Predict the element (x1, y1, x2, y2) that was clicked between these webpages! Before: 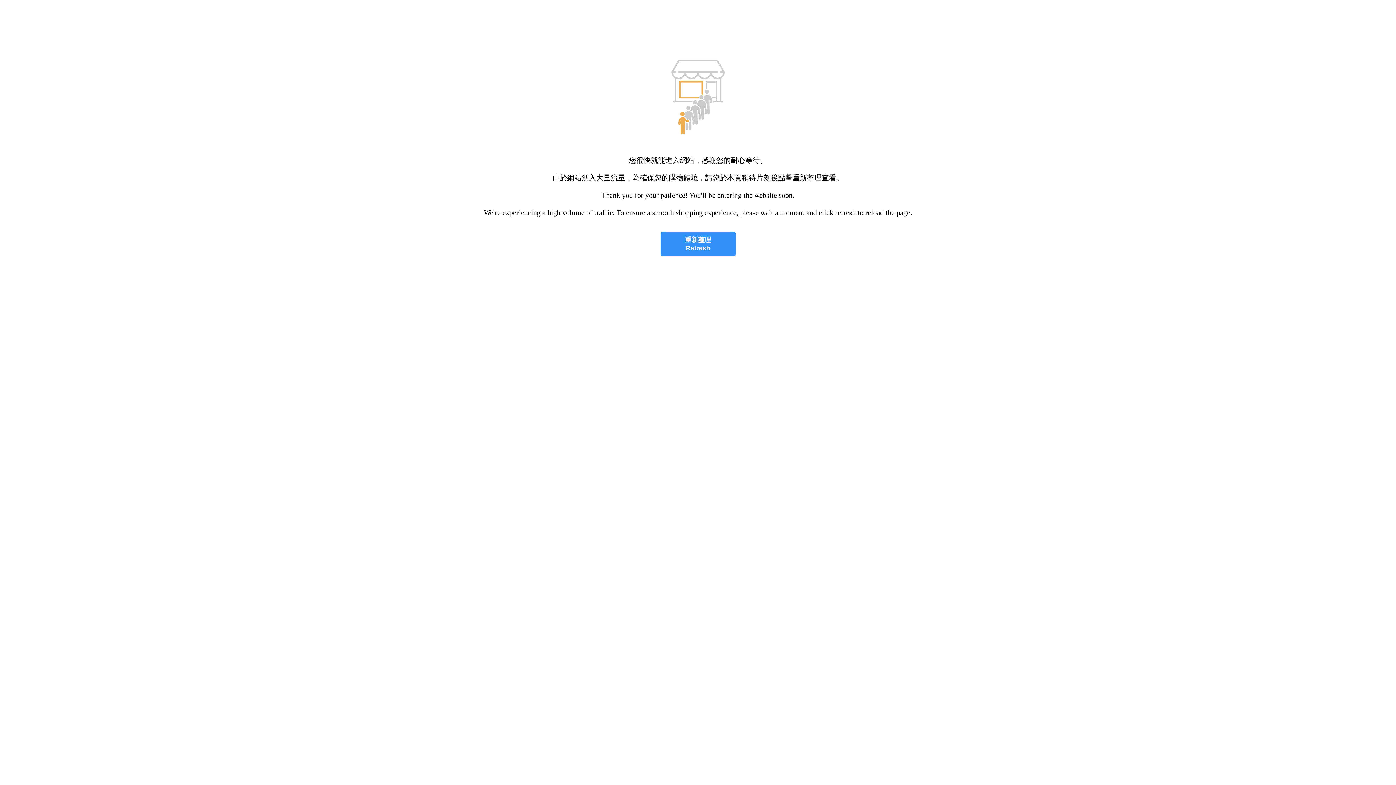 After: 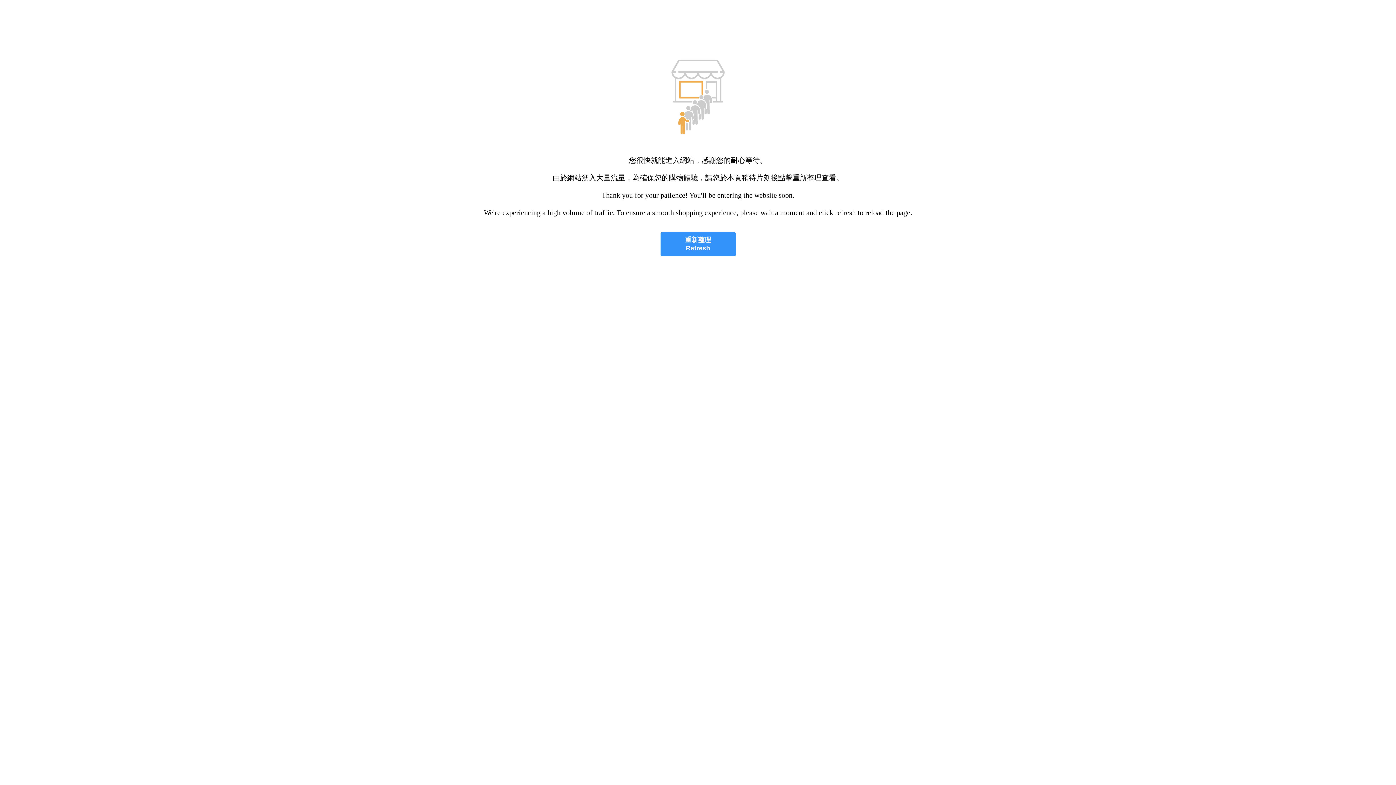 Action: label: 重新整理
Refresh bbox: (660, 232, 735, 256)